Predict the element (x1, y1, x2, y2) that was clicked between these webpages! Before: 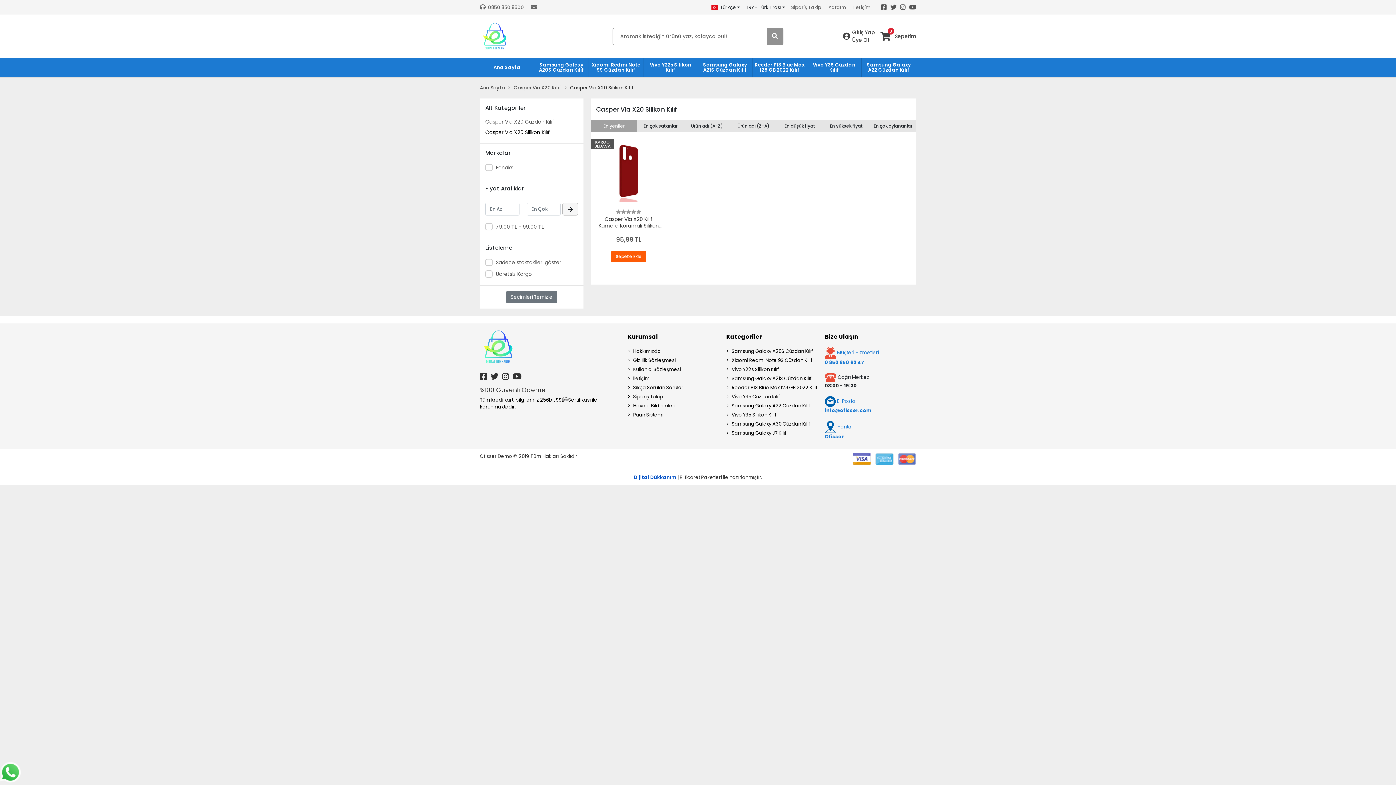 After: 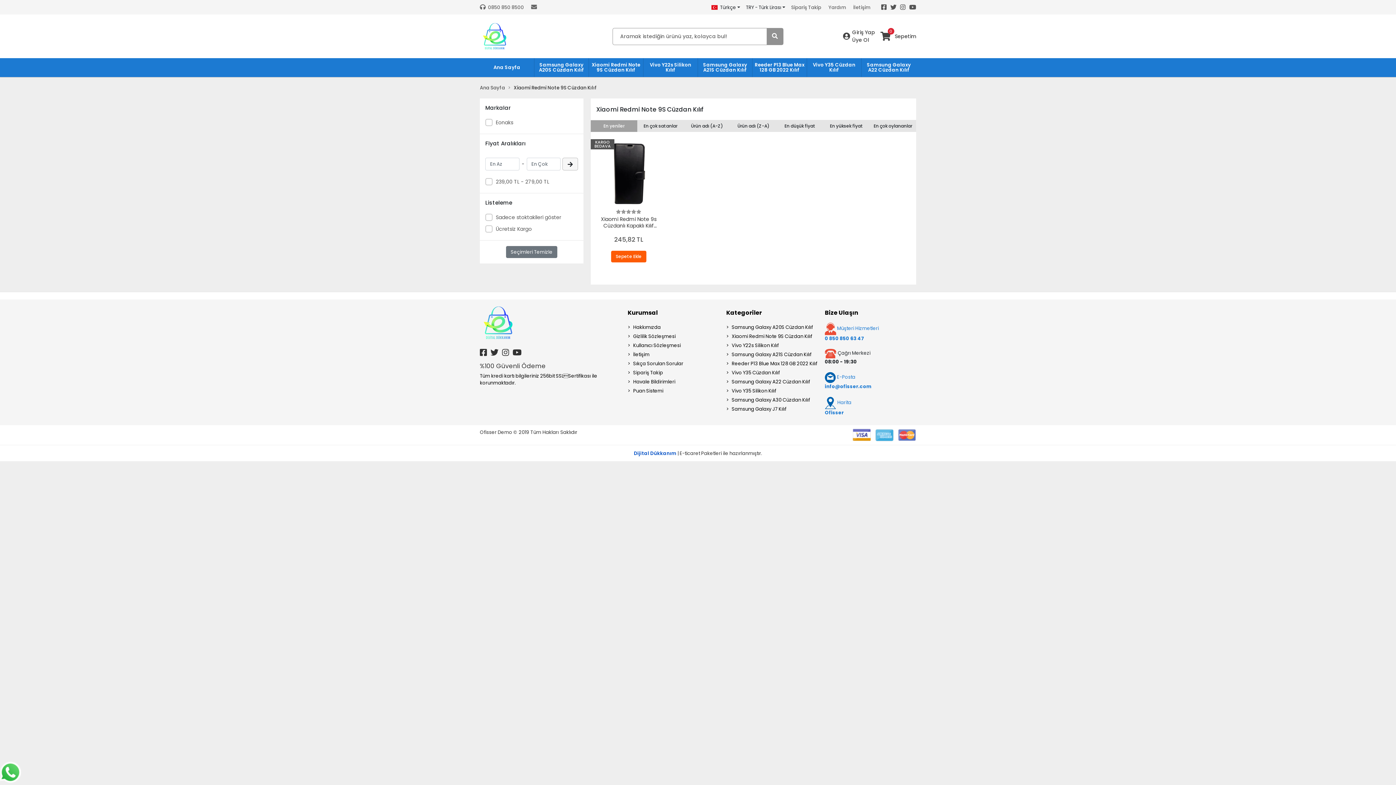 Action: label: Xiaomi Redmi Note 9S Cüzdan Kılıf bbox: (589, 58, 643, 77)